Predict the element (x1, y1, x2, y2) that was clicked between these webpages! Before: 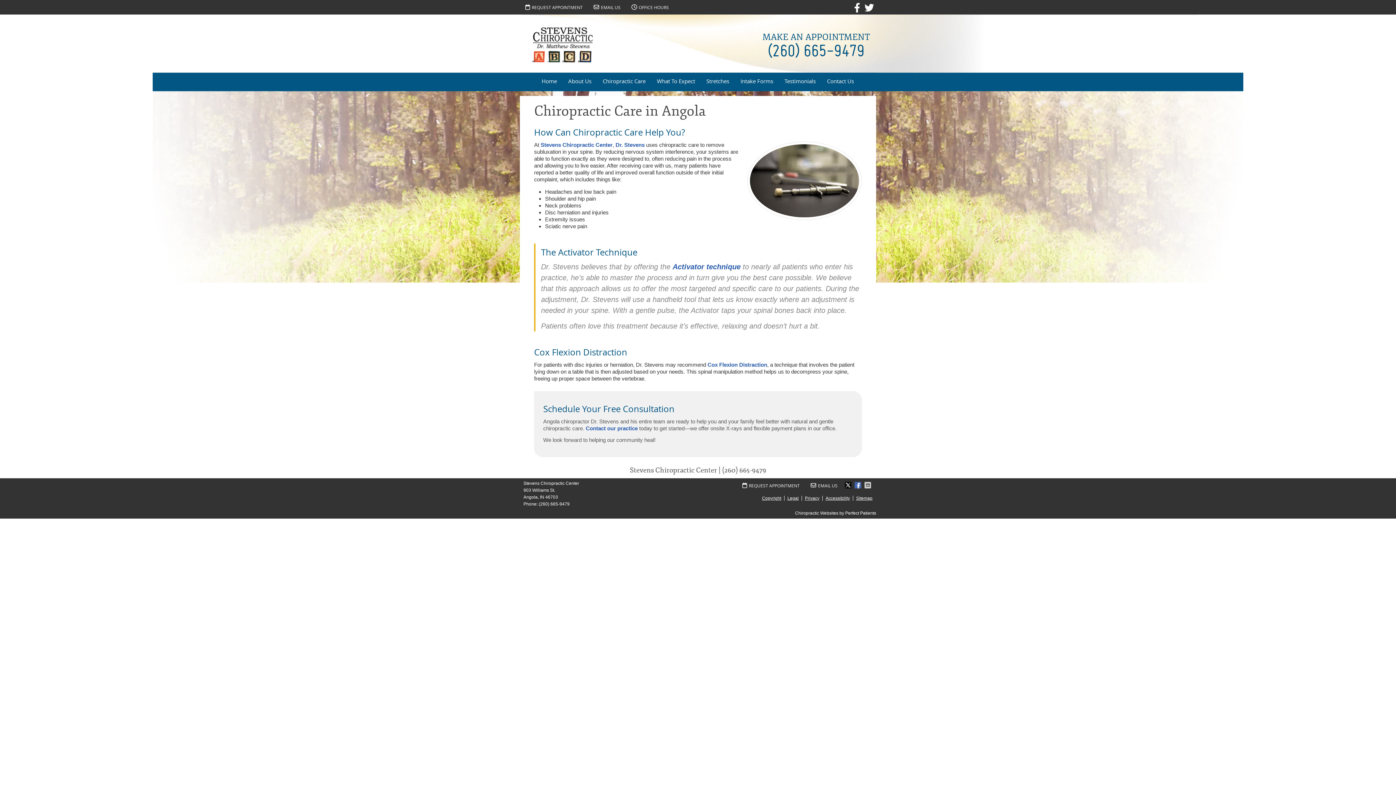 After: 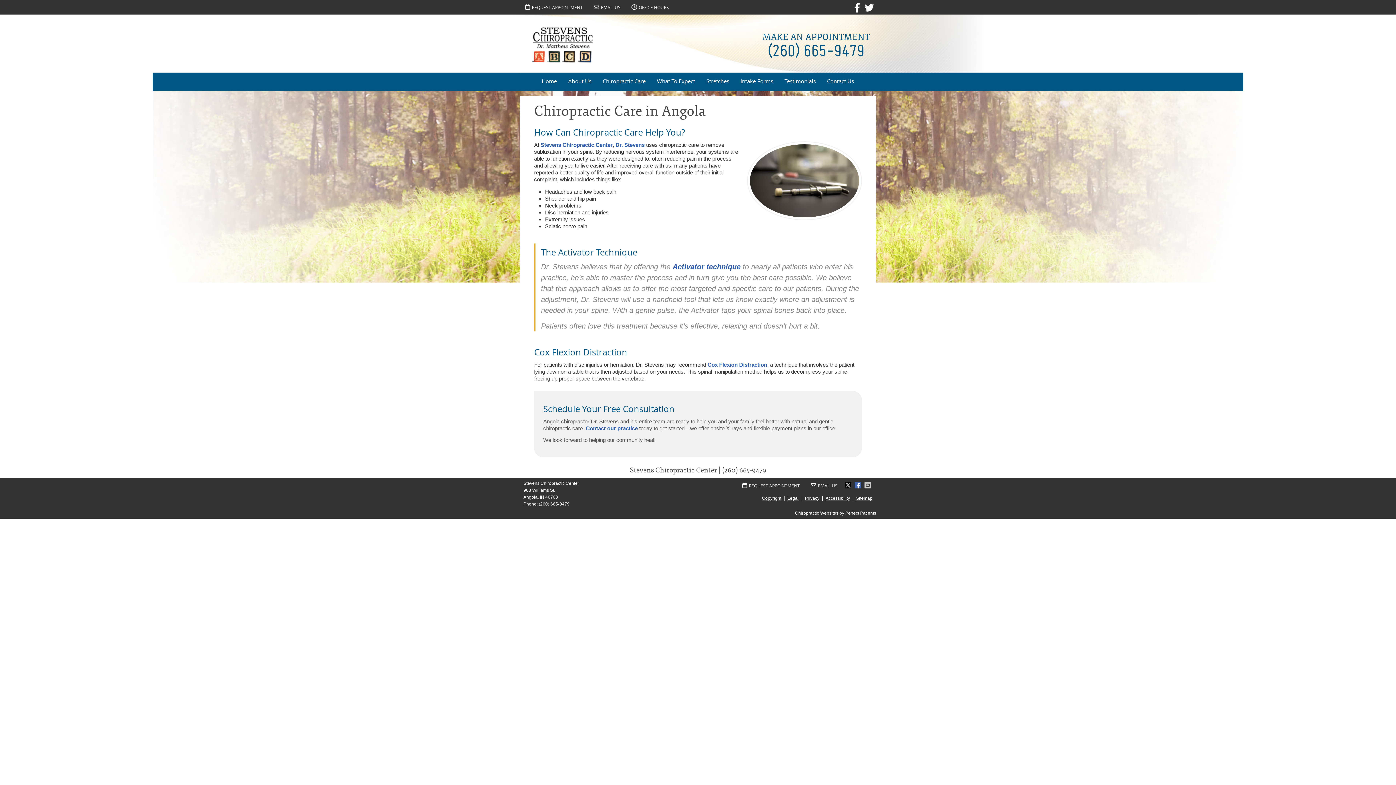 Action: label: Share on Facebook bbox: (854, 482, 862, 488)